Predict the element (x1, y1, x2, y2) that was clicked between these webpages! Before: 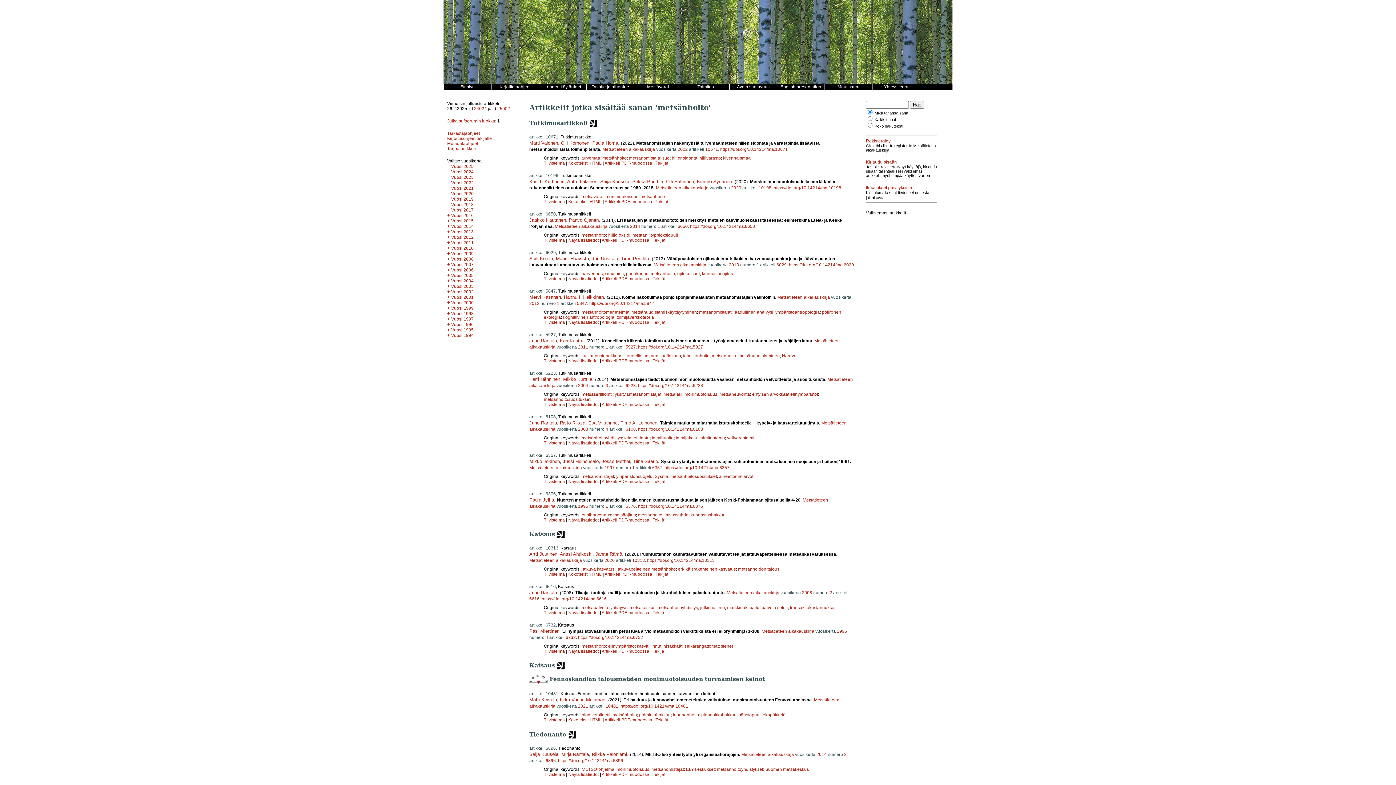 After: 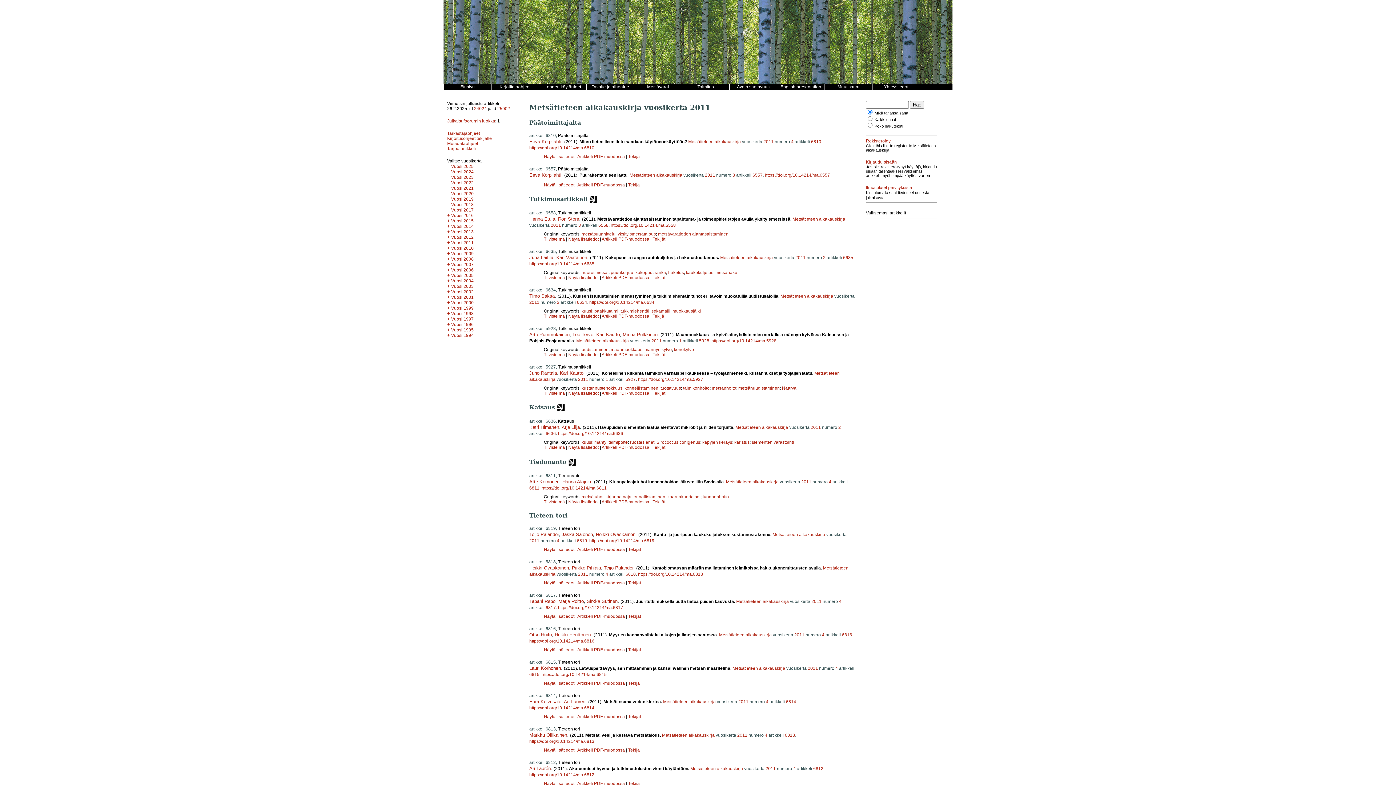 Action: label: 2011 bbox: (578, 344, 588, 349)